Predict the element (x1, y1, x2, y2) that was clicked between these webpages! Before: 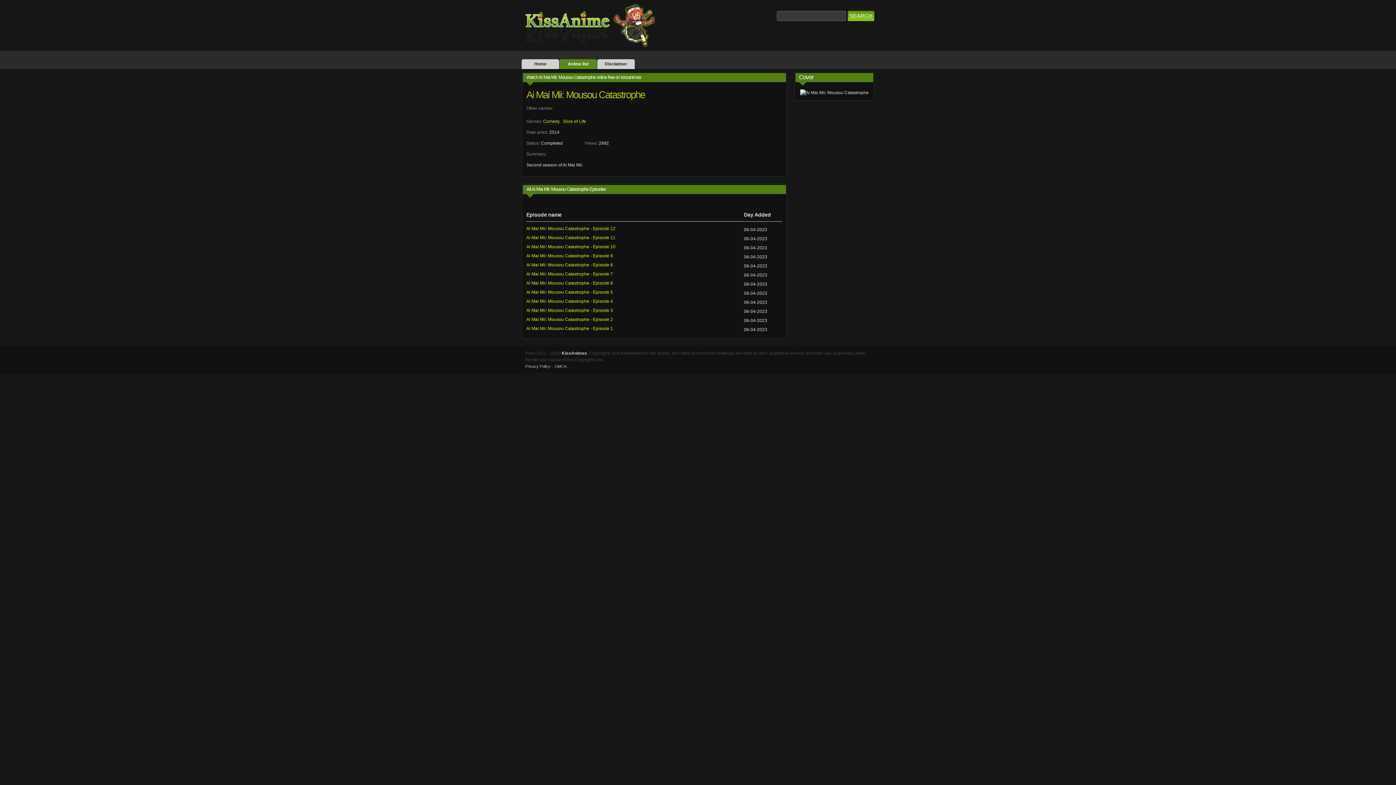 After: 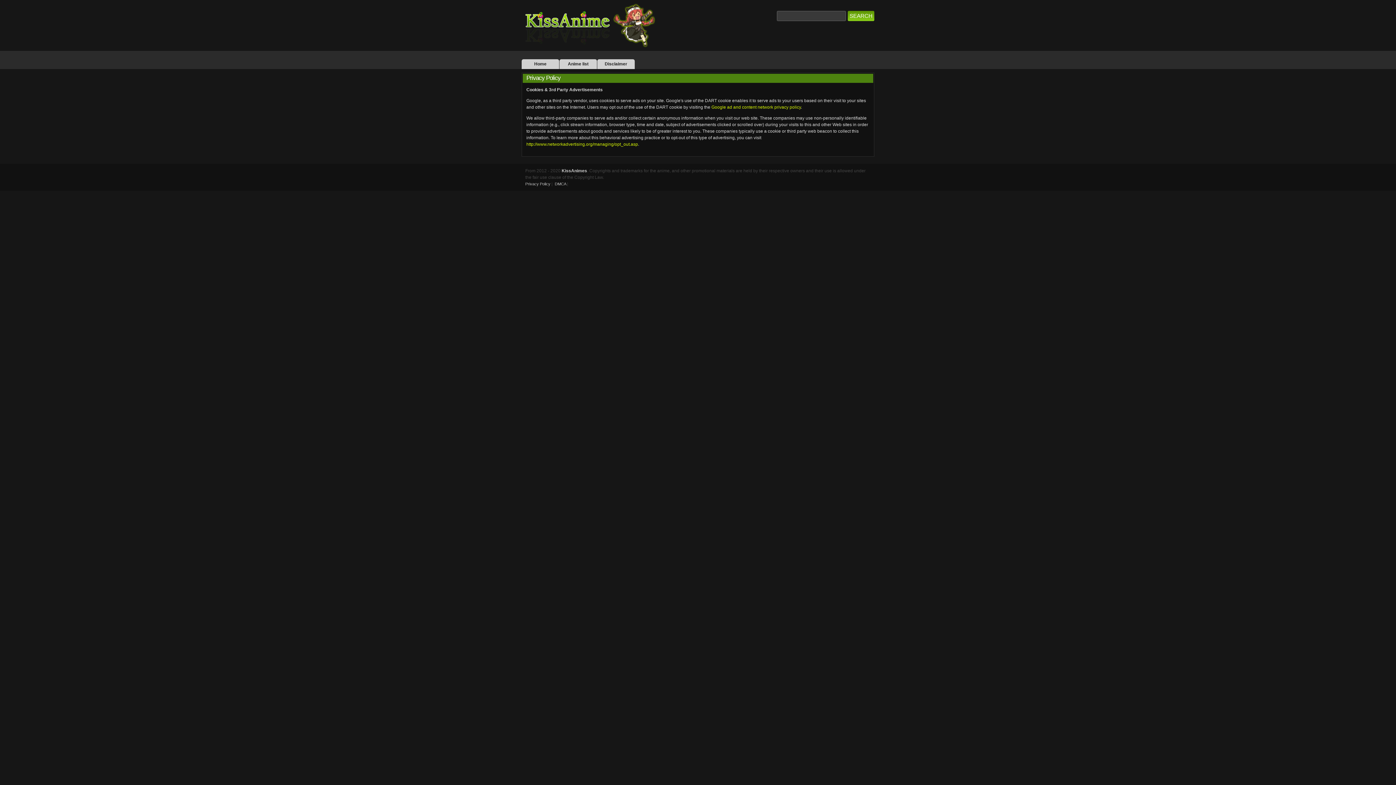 Action: bbox: (525, 364, 550, 368) label: Privacy Policy